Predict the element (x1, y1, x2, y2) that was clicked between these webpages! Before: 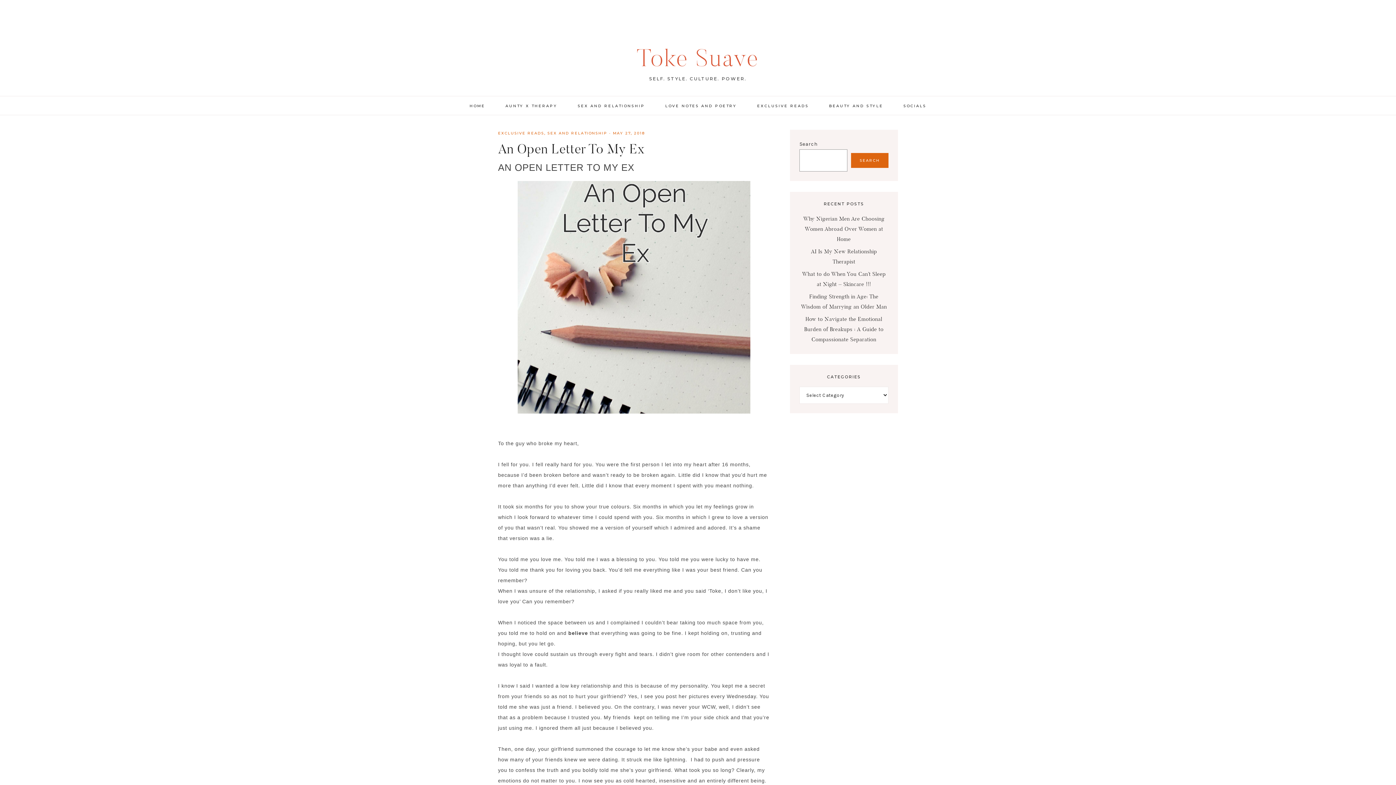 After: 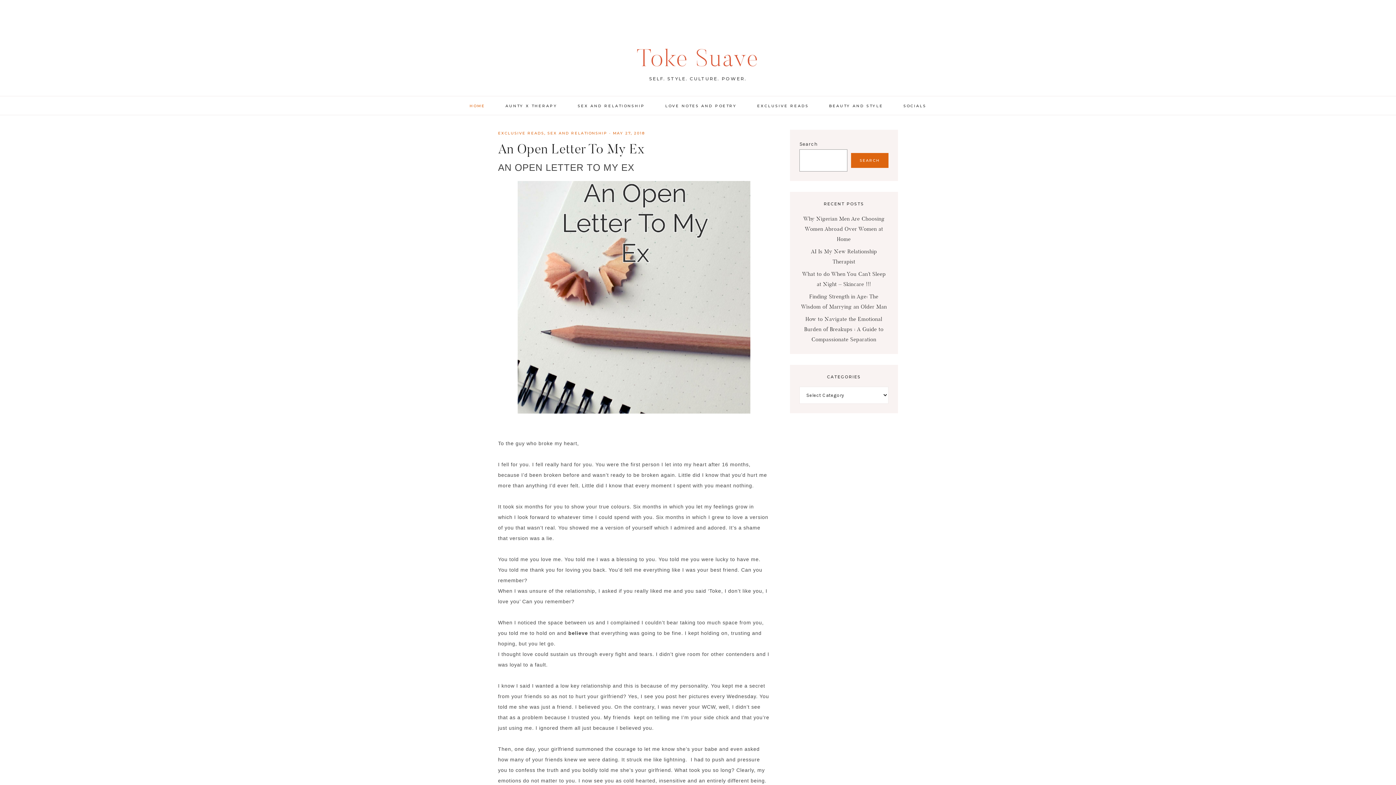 Action: bbox: (460, 96, 494, 114) label: HOME